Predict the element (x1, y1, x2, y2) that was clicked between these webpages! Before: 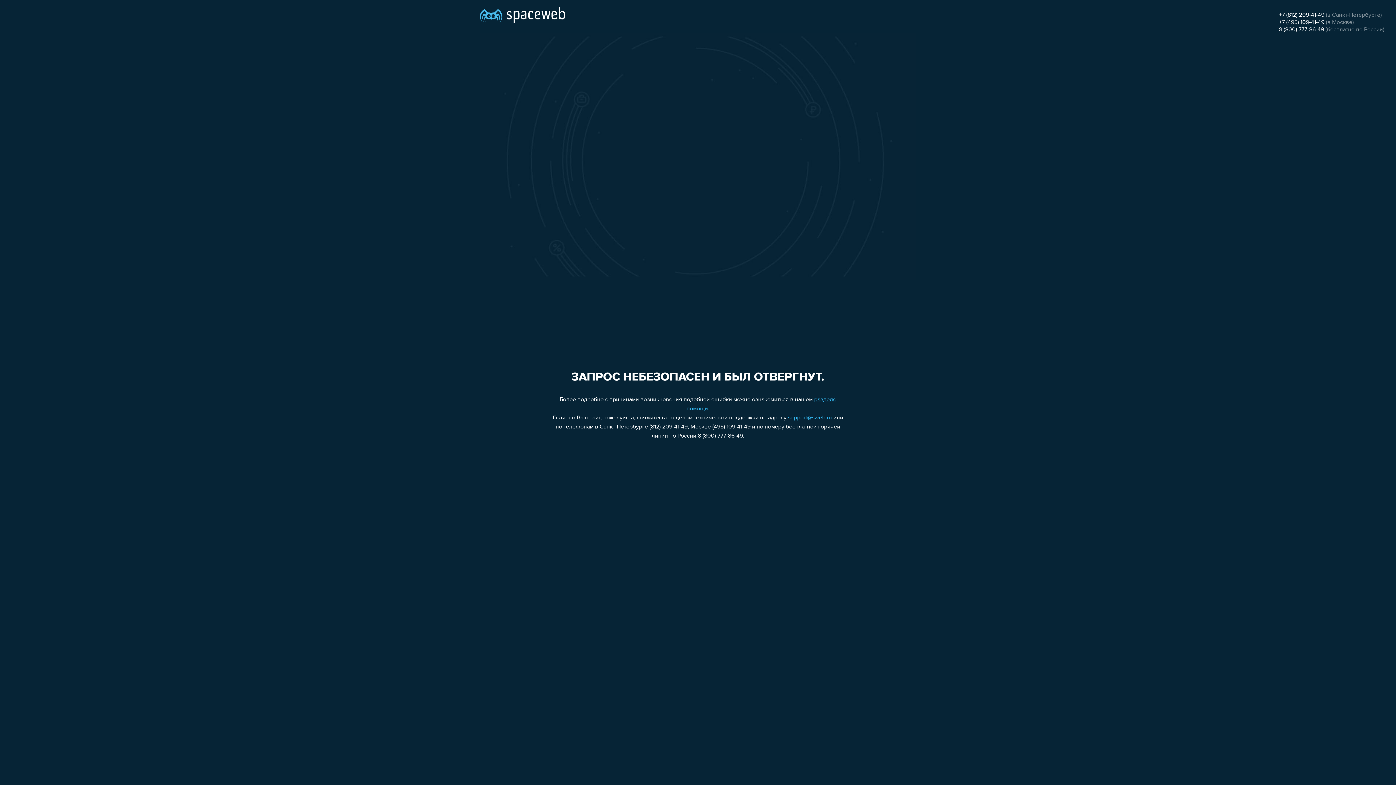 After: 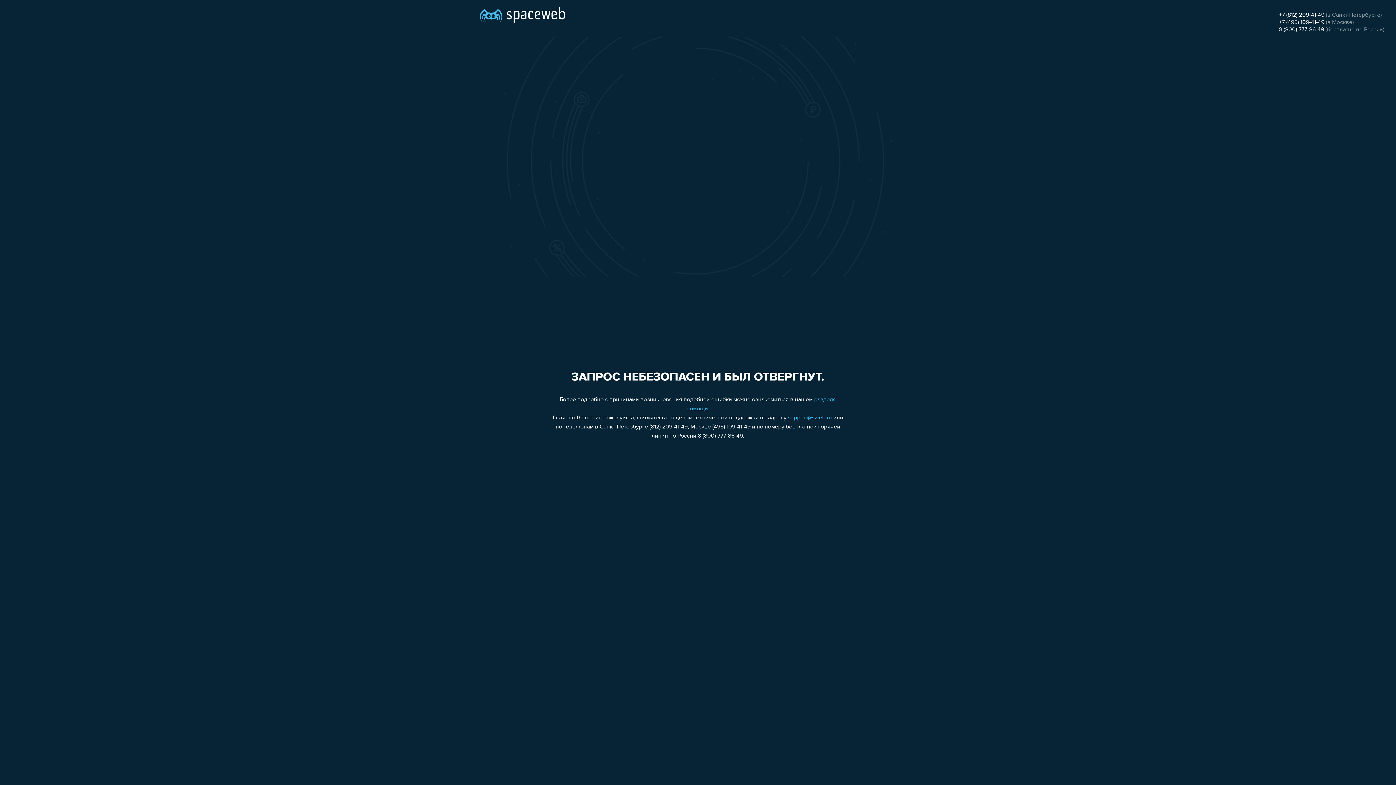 Action: label: +7 (812) 209-41-49 bbox: (1279, 12, 1324, 18)